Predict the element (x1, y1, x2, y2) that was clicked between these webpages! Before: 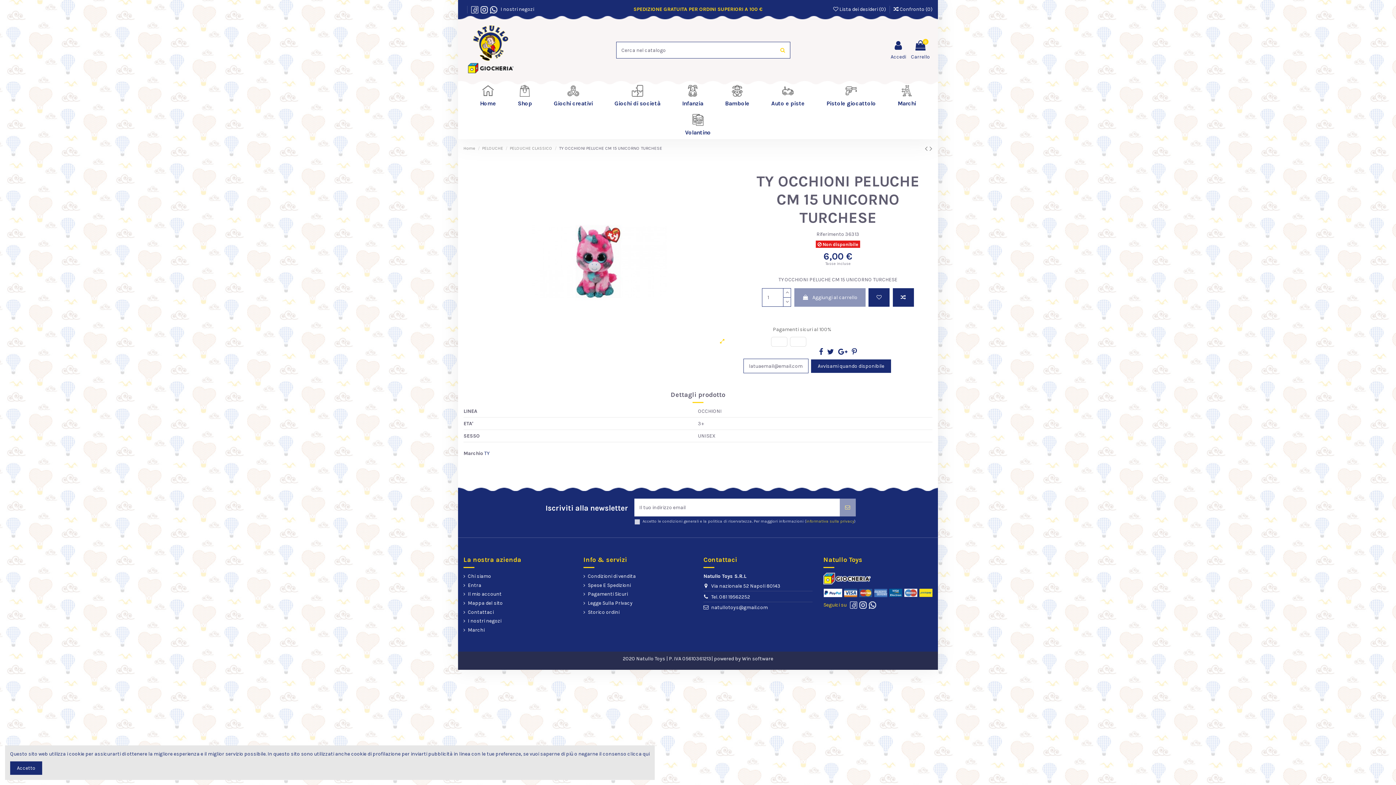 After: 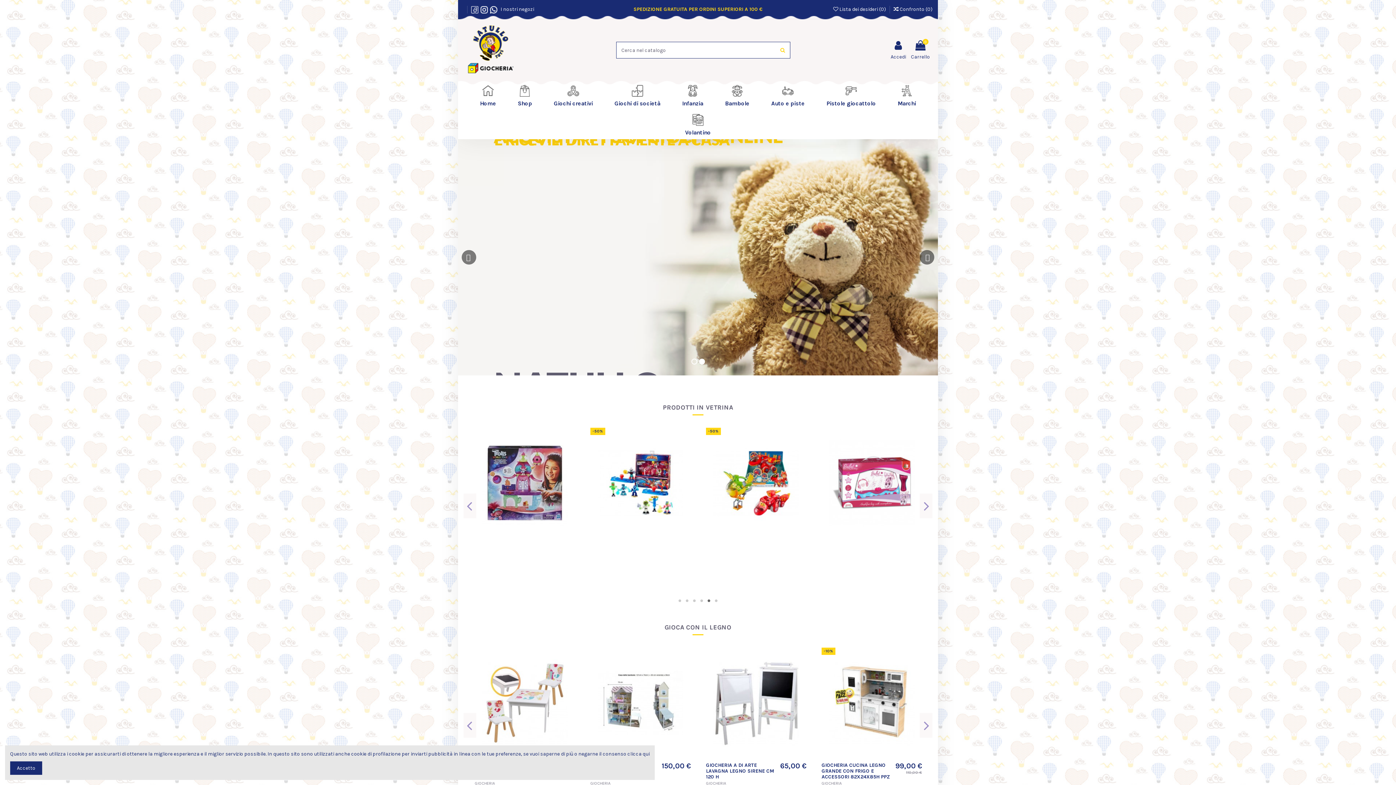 Action: bbox: (463, 46, 518, 52)